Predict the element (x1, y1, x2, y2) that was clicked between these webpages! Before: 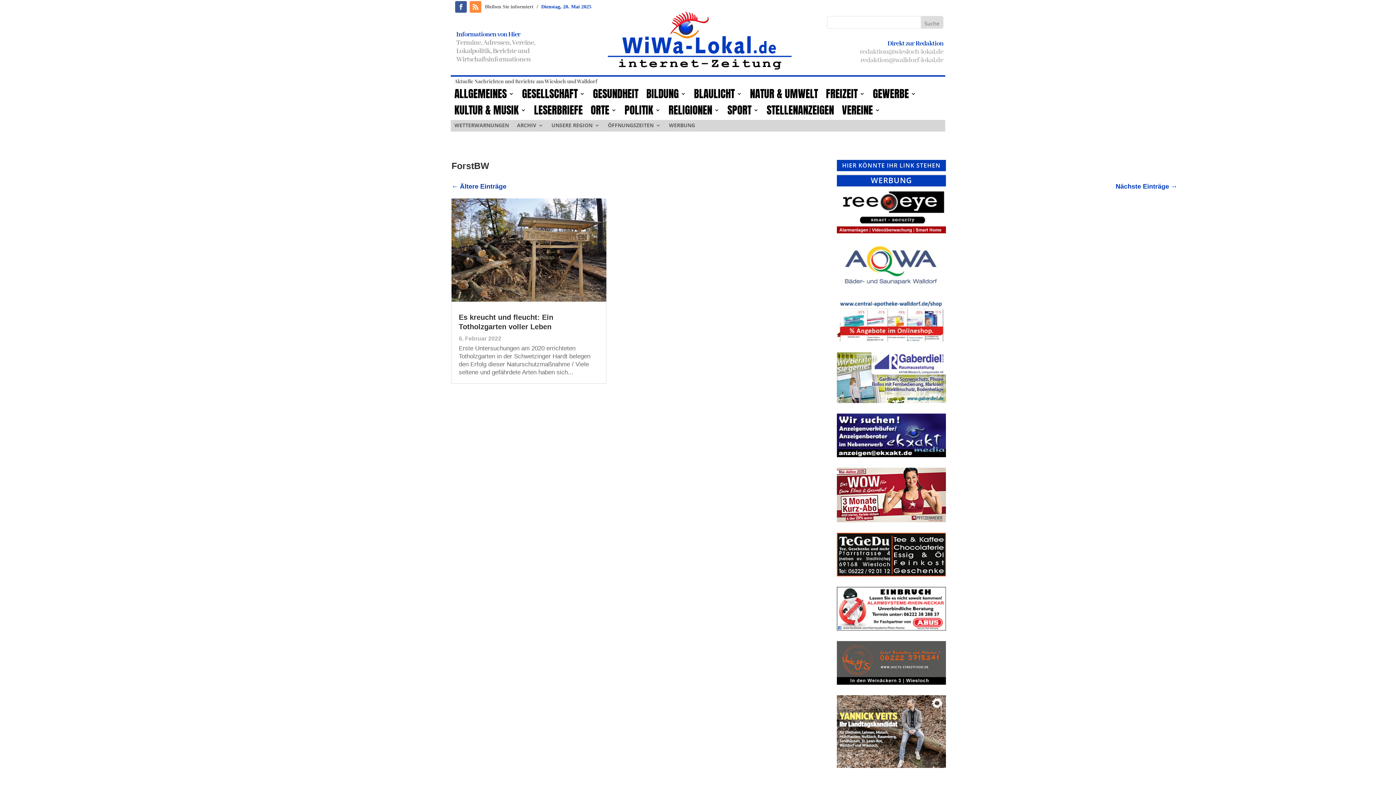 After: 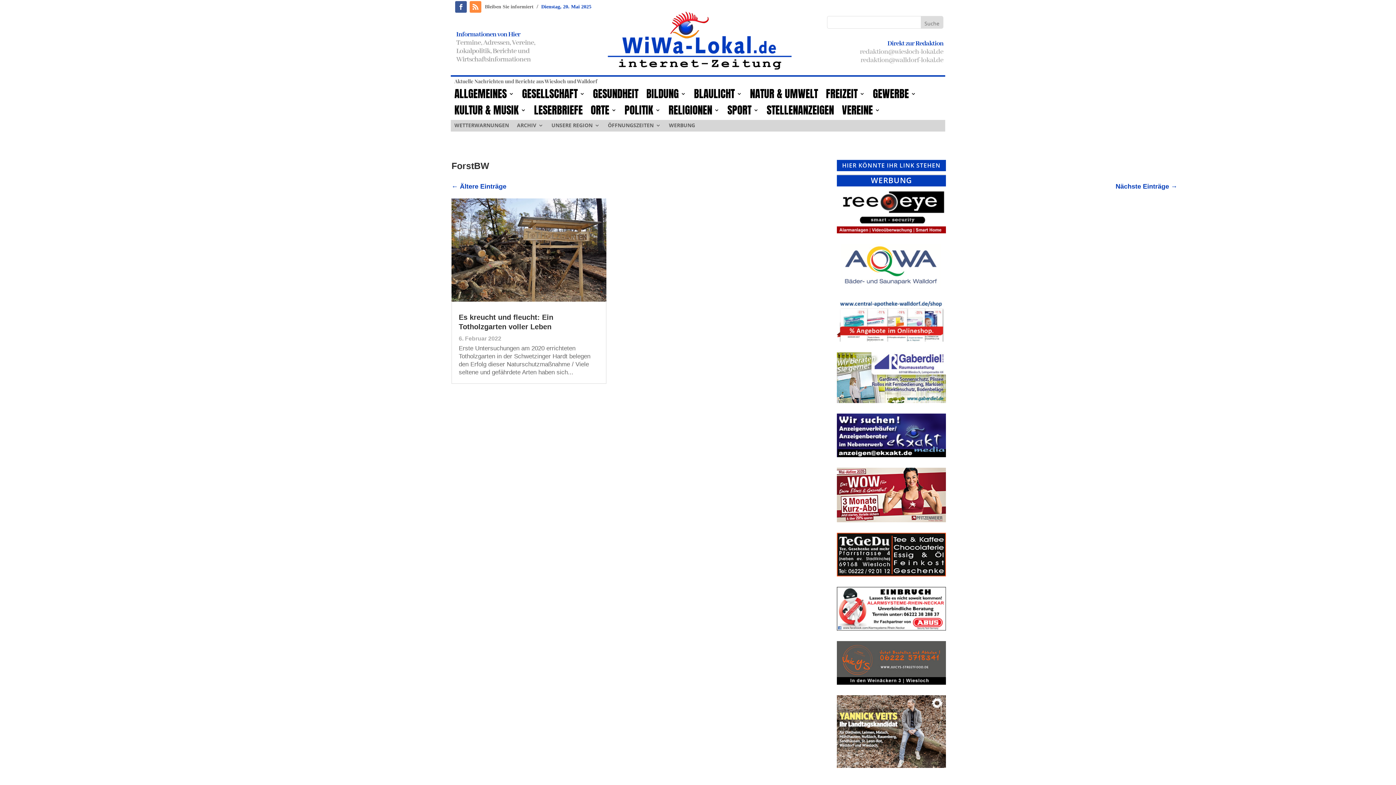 Action: bbox: (837, 336, 946, 343)